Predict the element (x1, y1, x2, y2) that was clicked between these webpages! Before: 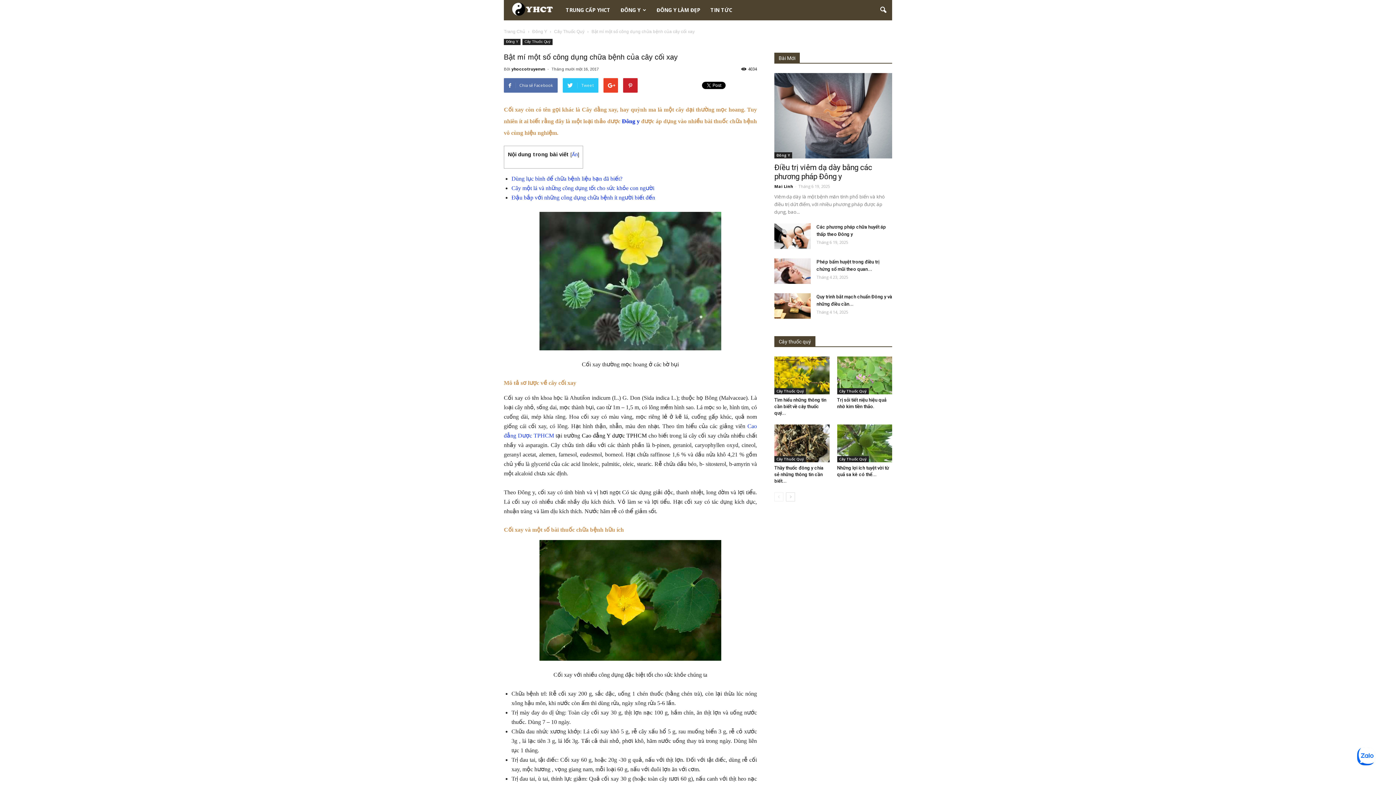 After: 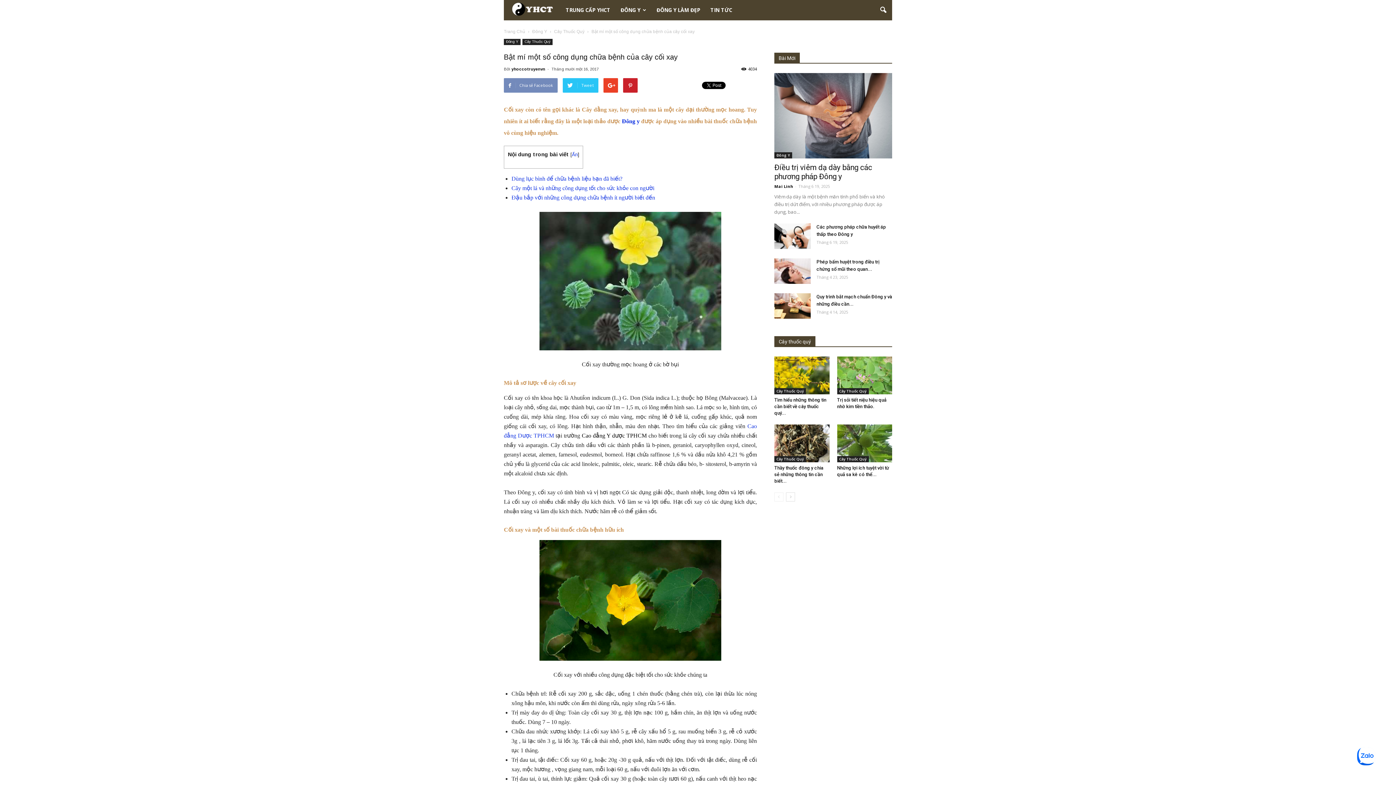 Action: label: Chia sẻ Facebook bbox: (504, 78, 557, 92)